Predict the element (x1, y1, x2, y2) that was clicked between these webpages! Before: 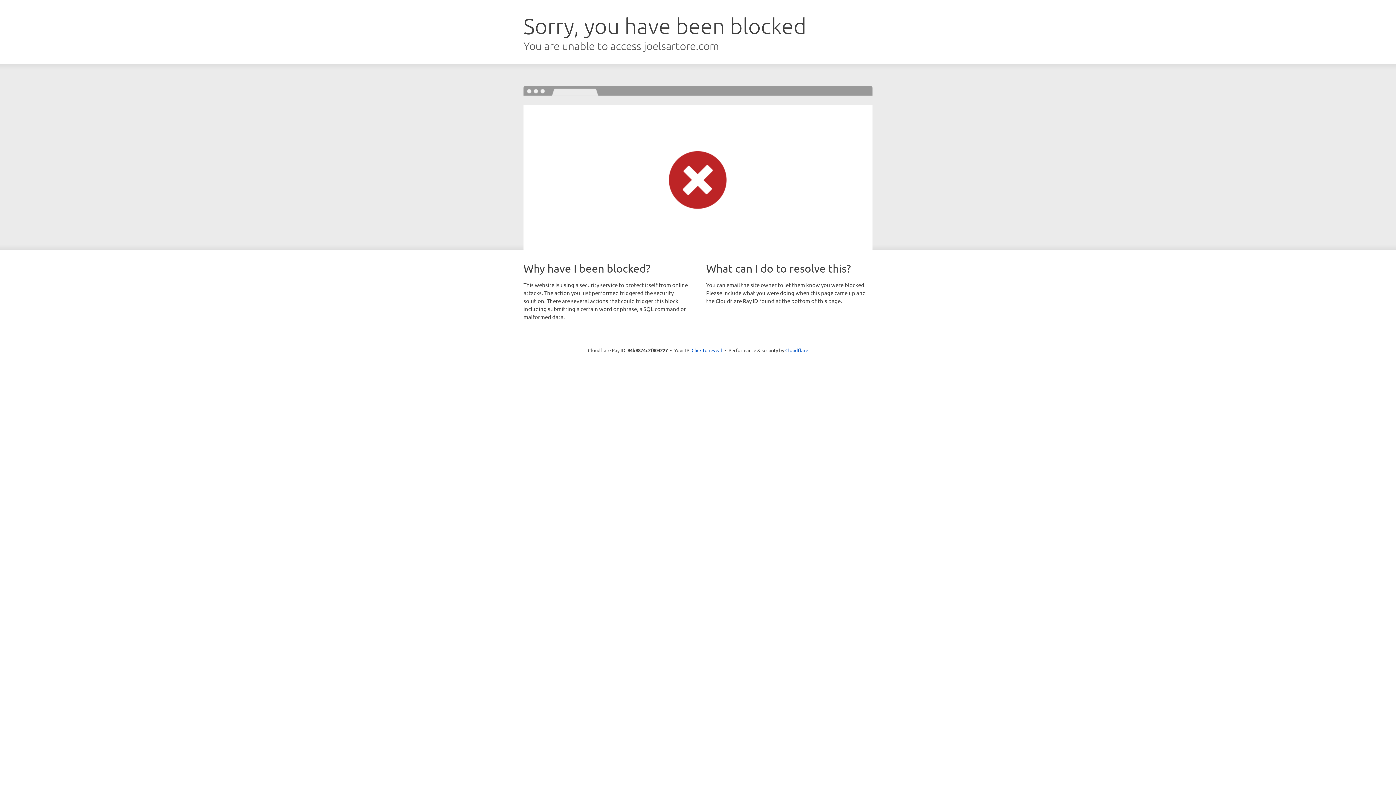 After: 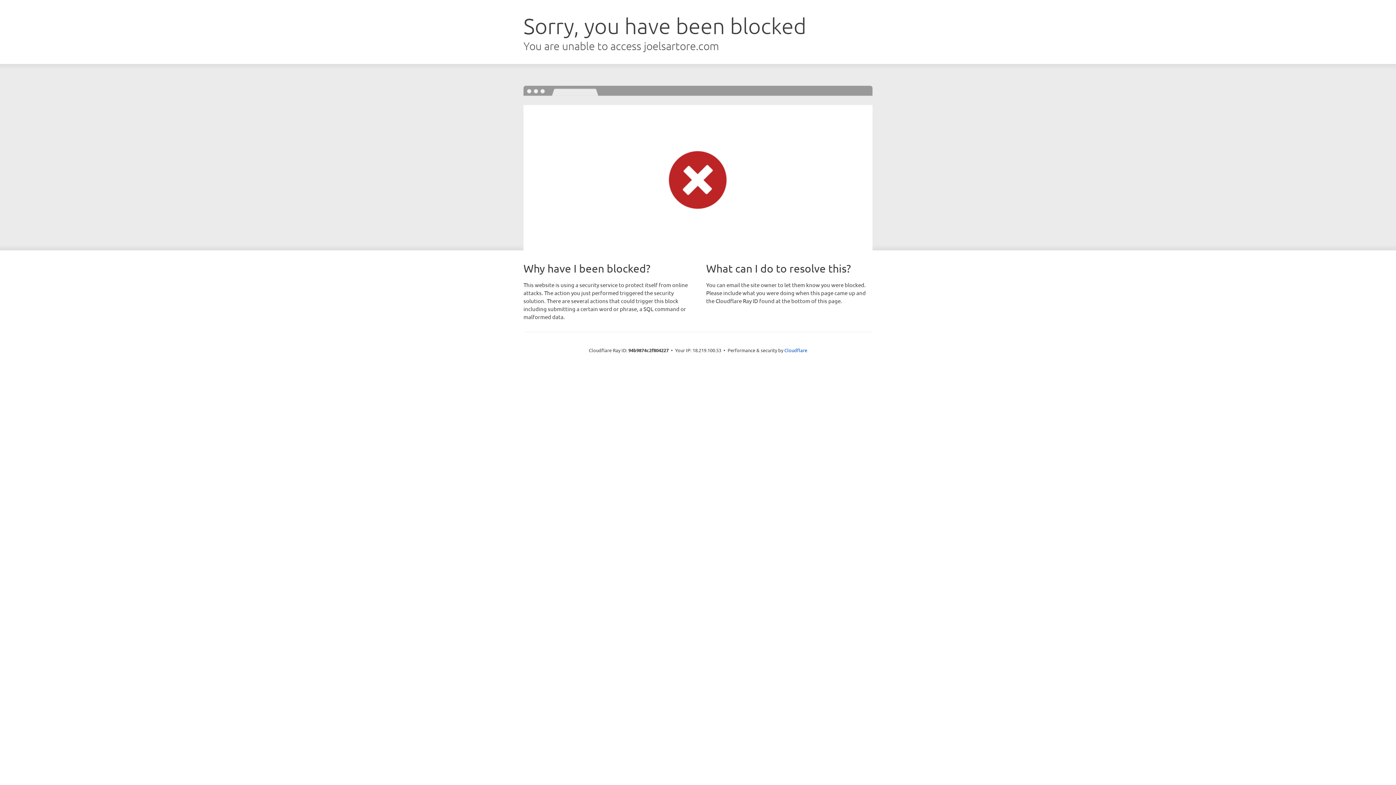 Action: label: Click to reveal bbox: (691, 346, 722, 353)